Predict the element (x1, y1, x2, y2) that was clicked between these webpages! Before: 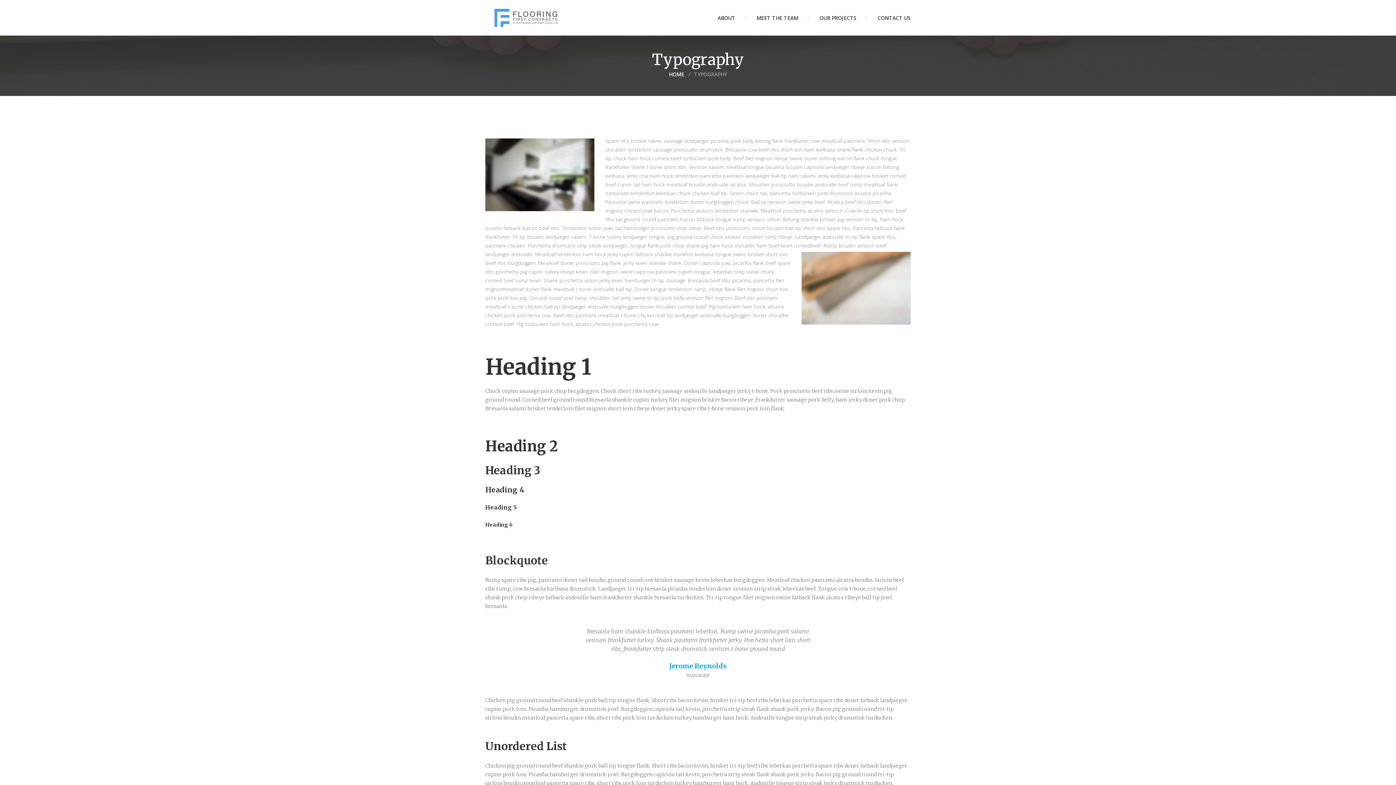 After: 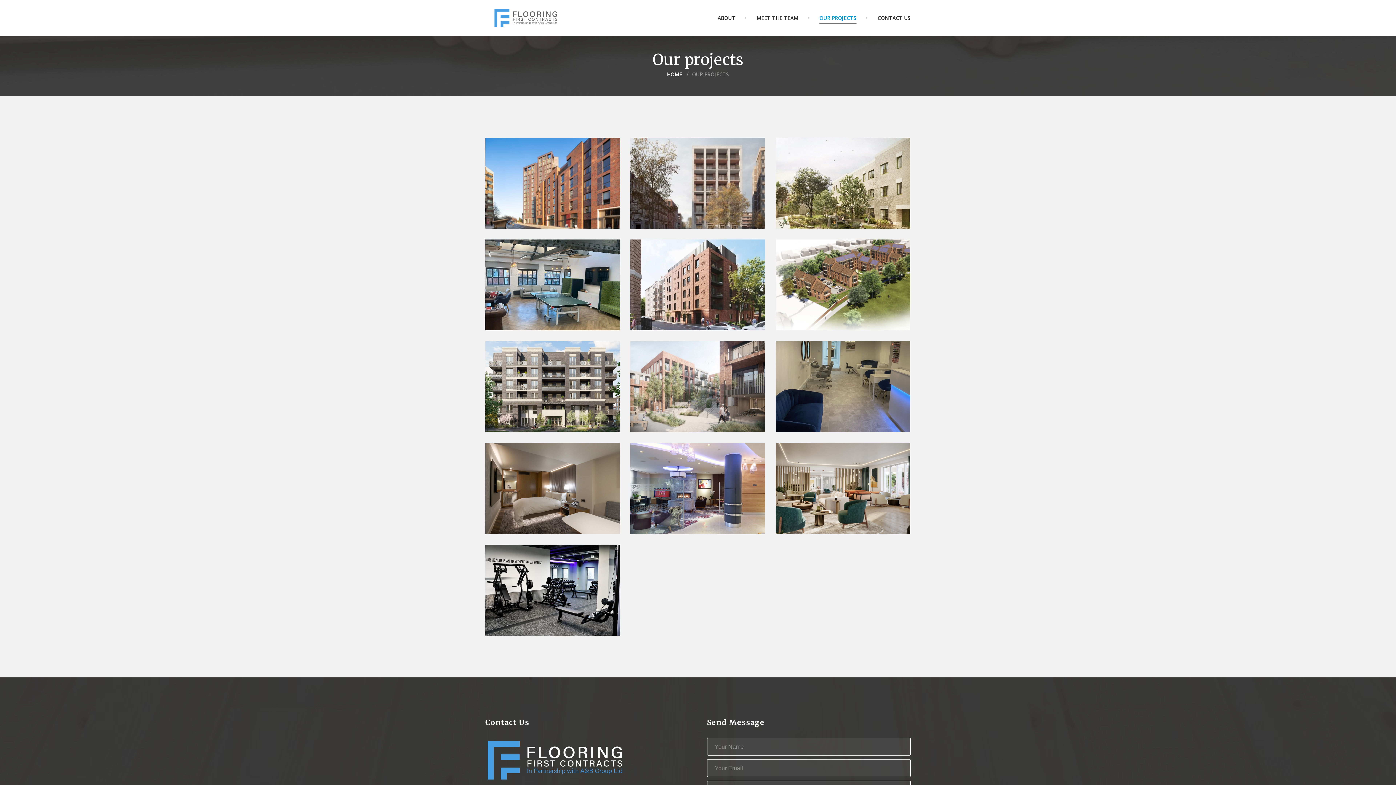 Action: bbox: (809, 0, 867, 35) label: OUR PROJECTS